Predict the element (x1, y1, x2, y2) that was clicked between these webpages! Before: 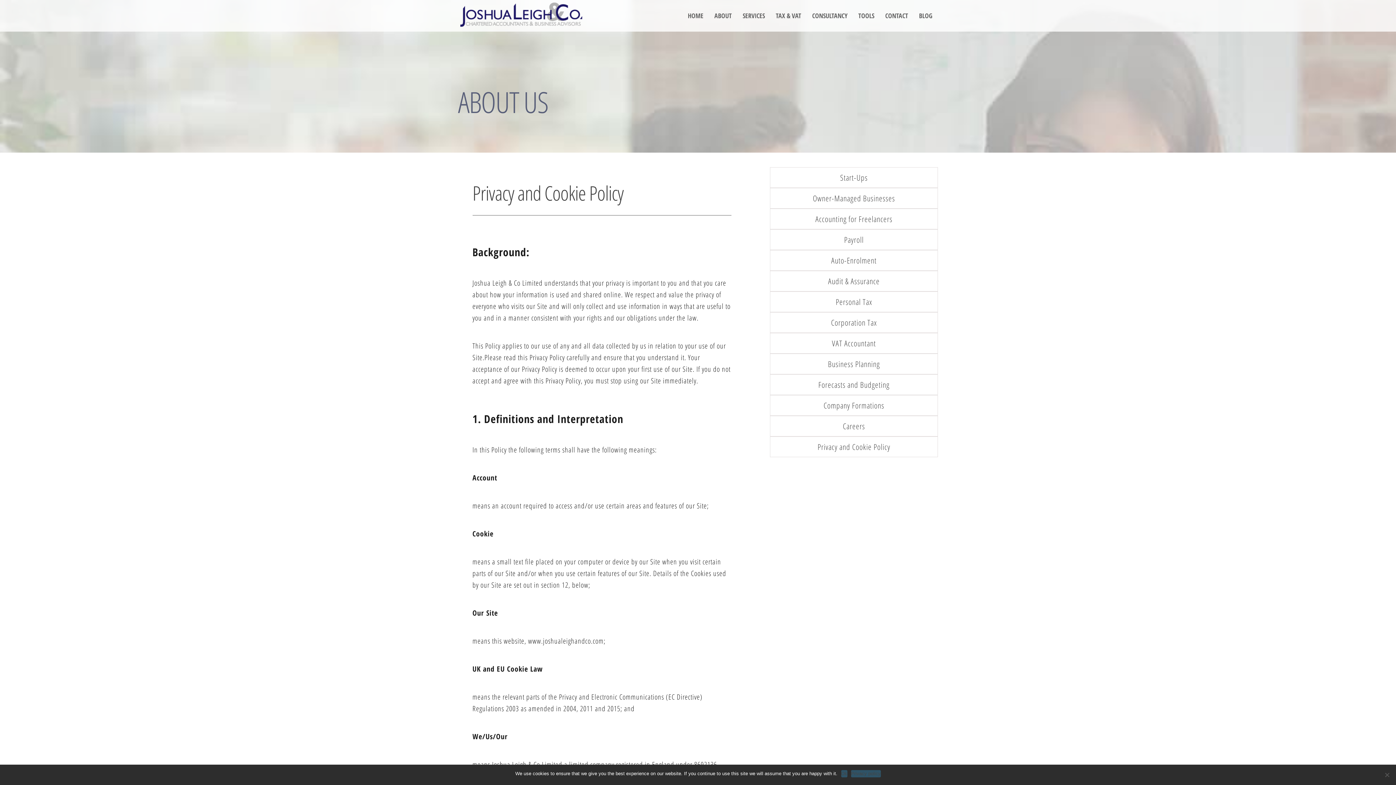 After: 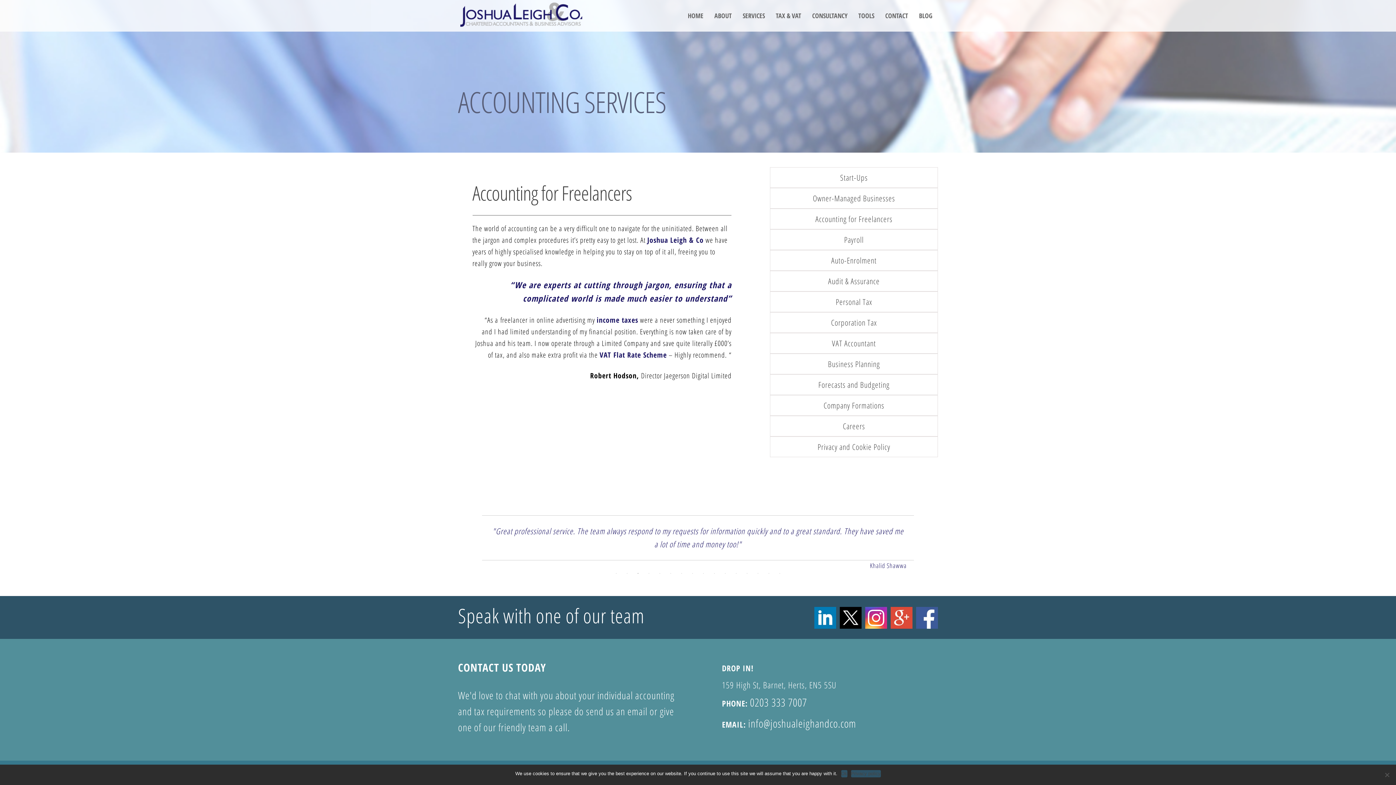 Action: label: Accounting for Freelancers bbox: (770, 208, 938, 229)